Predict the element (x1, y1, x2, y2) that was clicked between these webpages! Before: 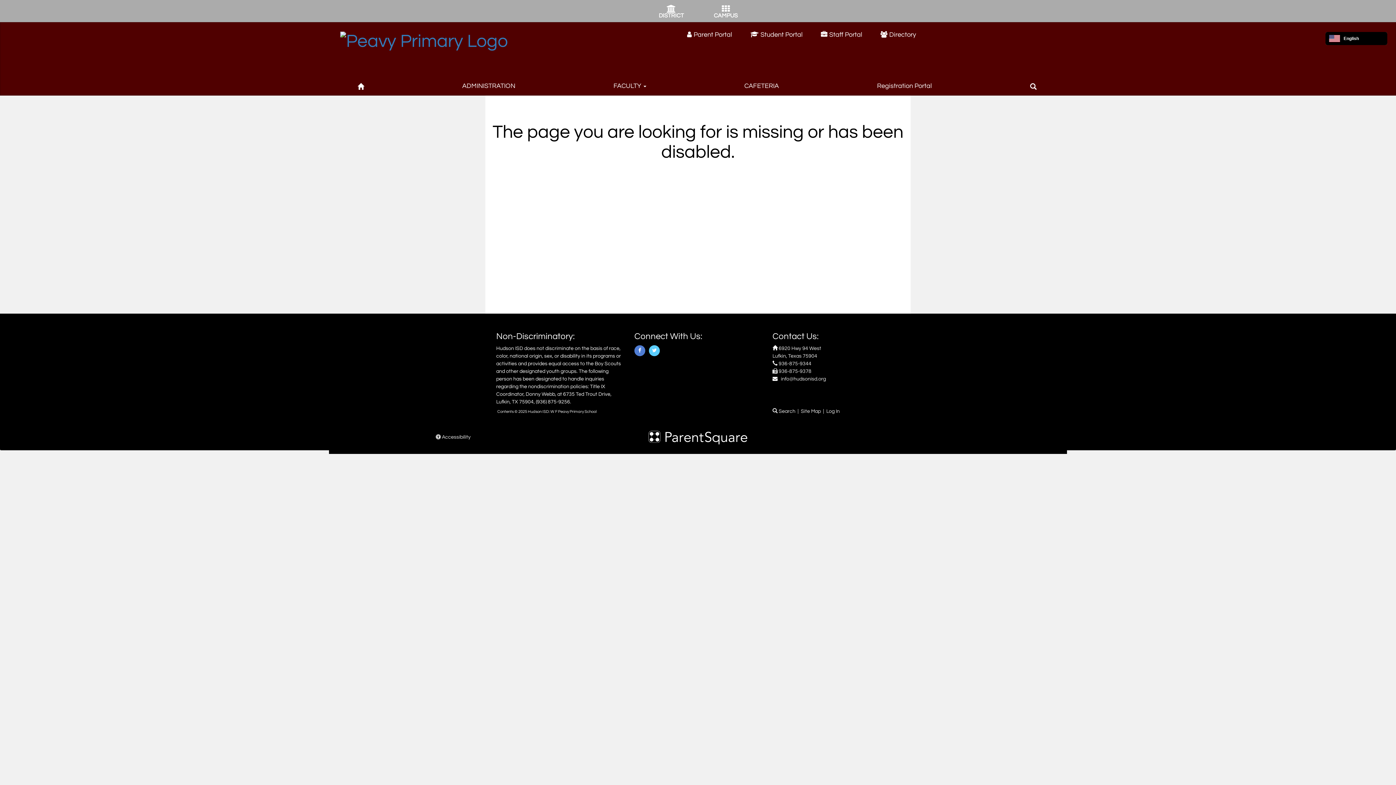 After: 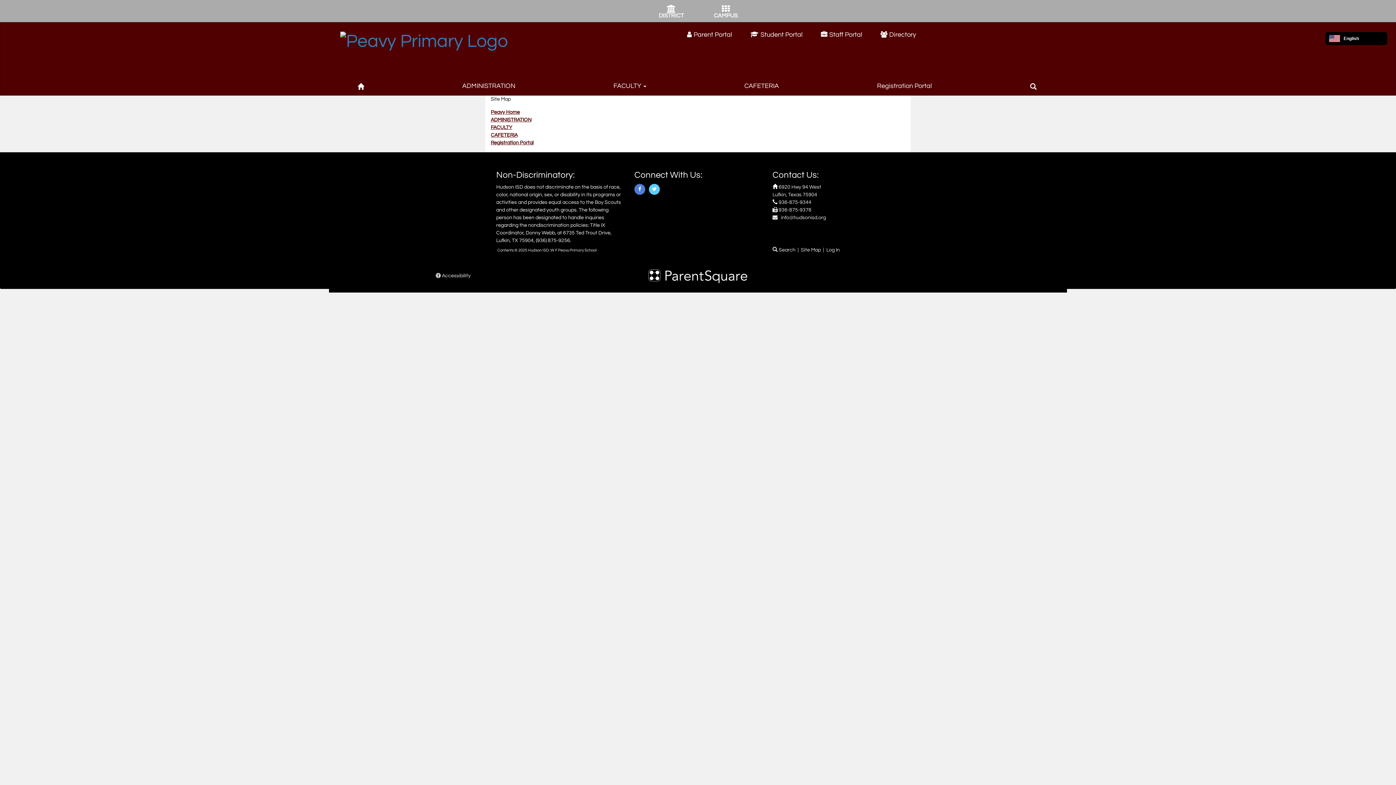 Action: label: Site Map bbox: (801, 409, 821, 414)